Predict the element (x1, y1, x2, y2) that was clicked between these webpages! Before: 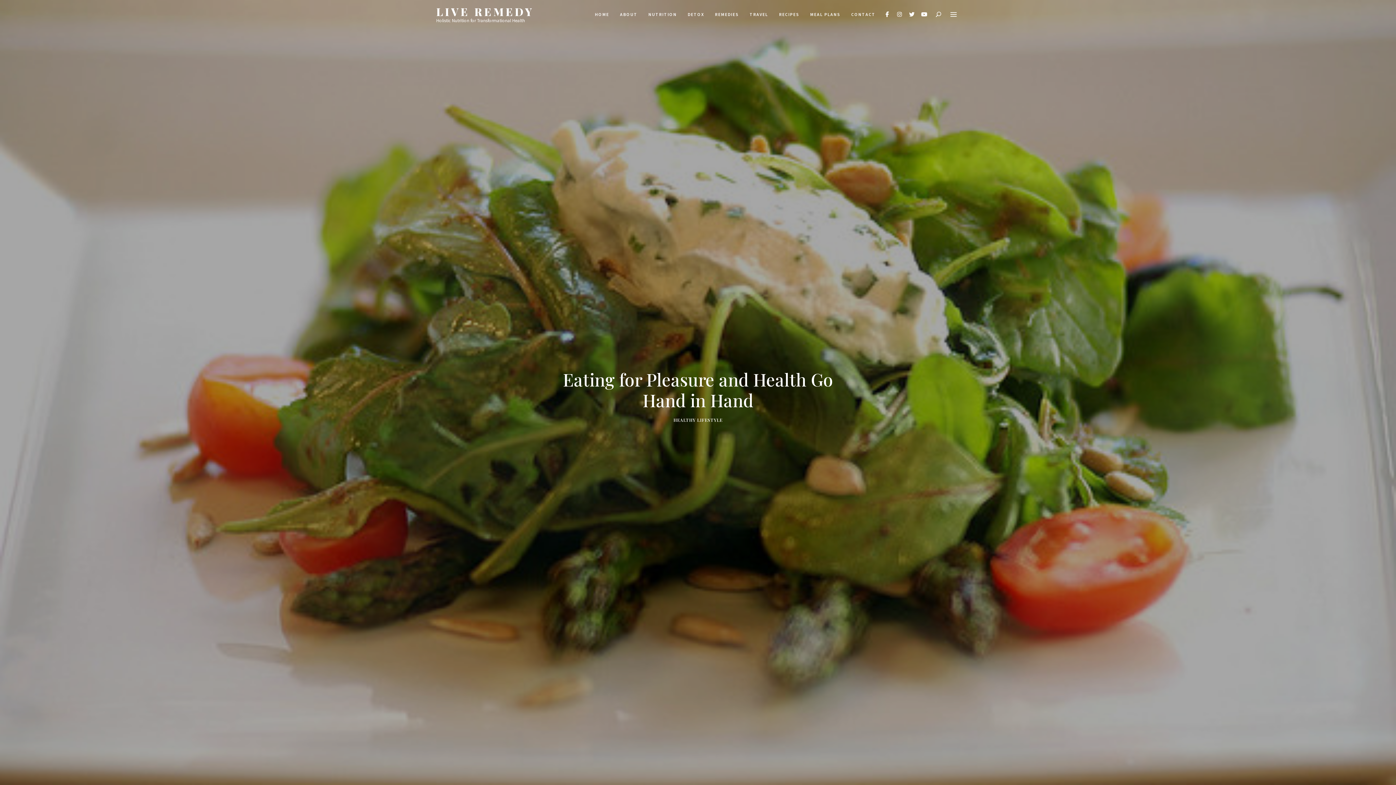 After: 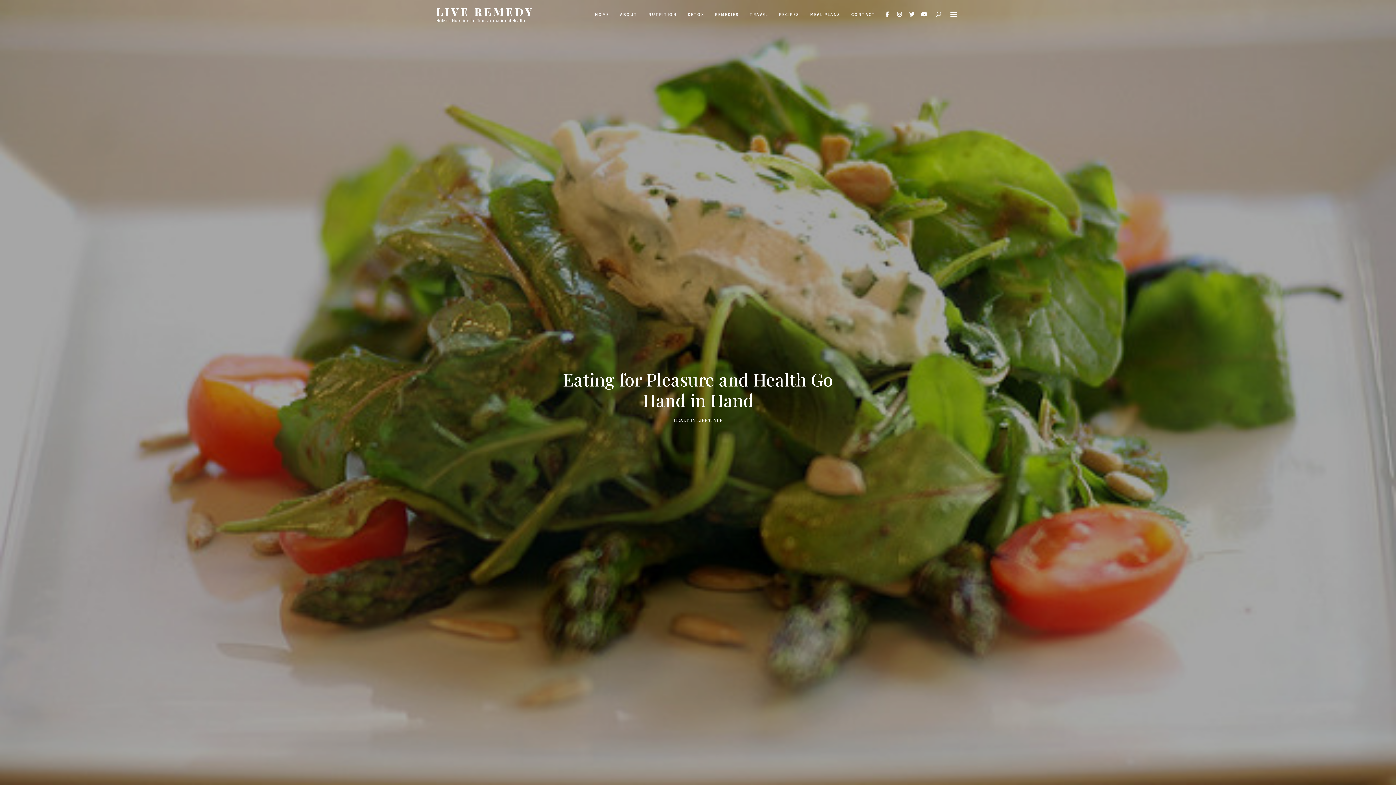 Action: label: FACEBOOK bbox: (881, 8, 893, 20)